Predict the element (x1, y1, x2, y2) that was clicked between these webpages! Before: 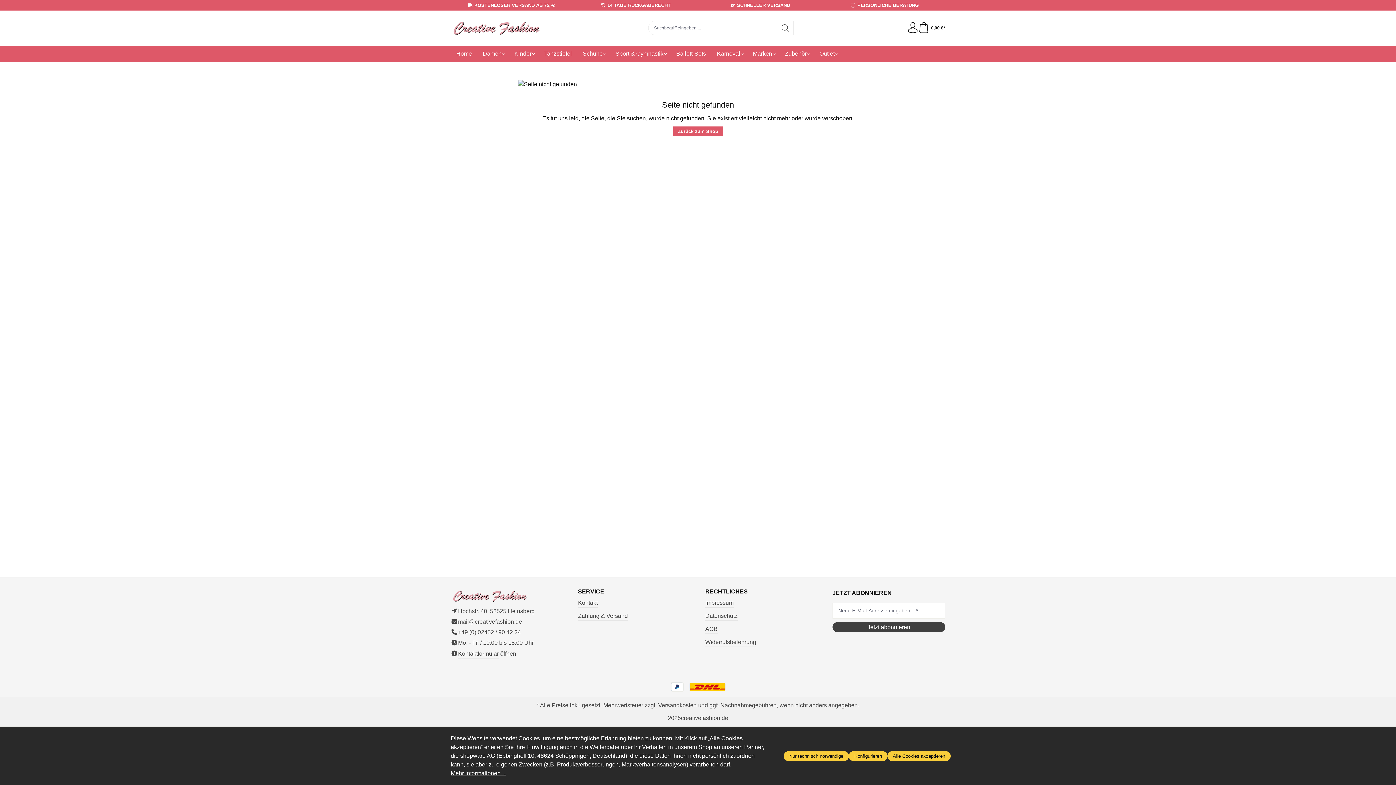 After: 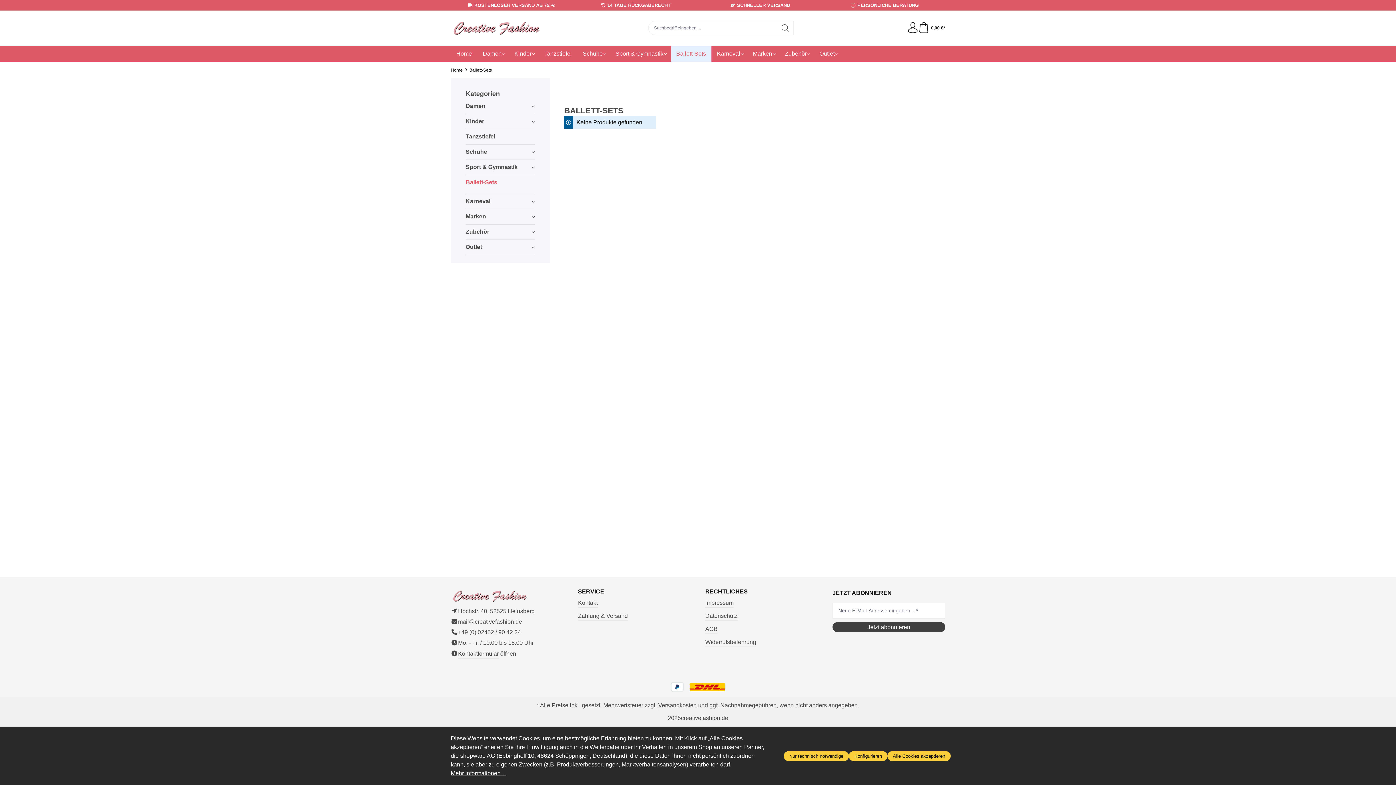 Action: label: Ballett-Sets bbox: (670, 45, 711, 61)